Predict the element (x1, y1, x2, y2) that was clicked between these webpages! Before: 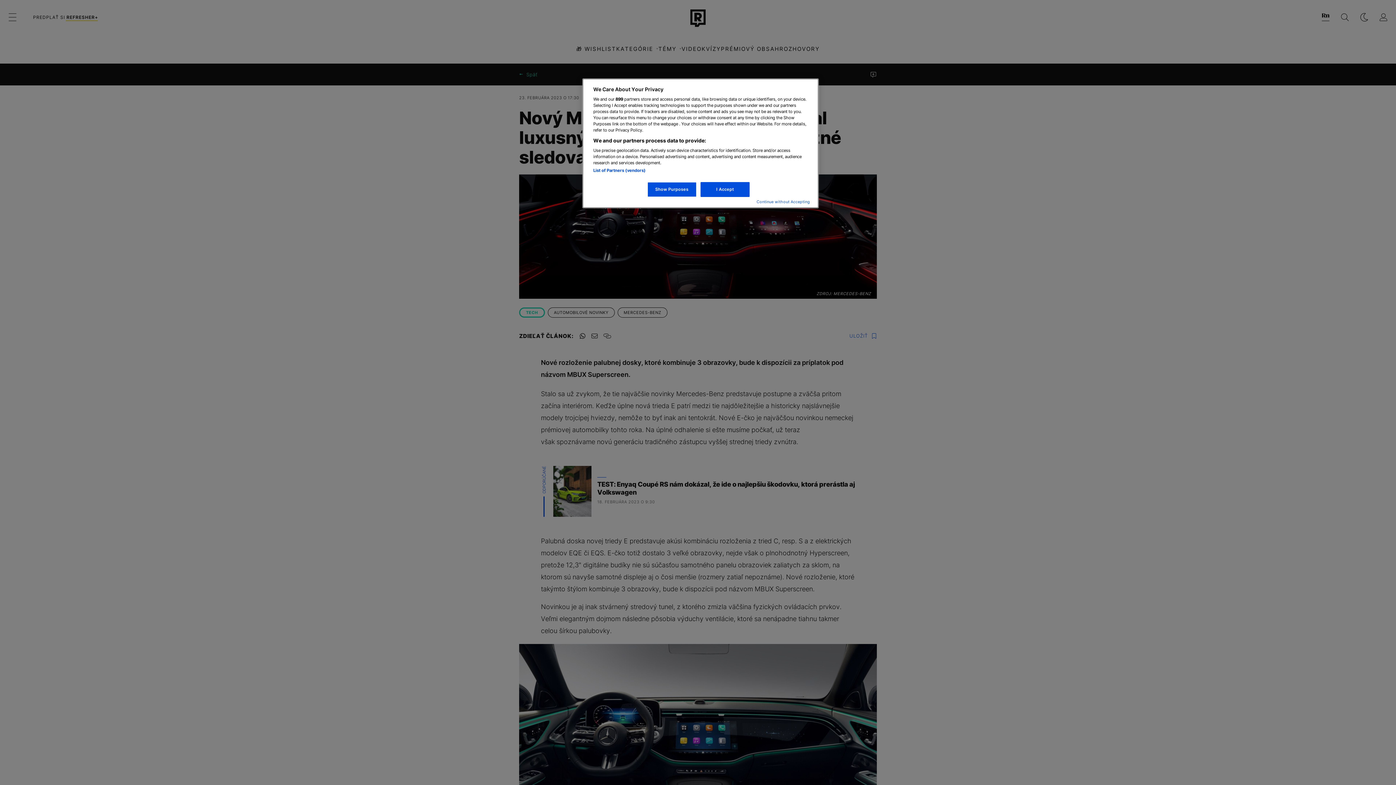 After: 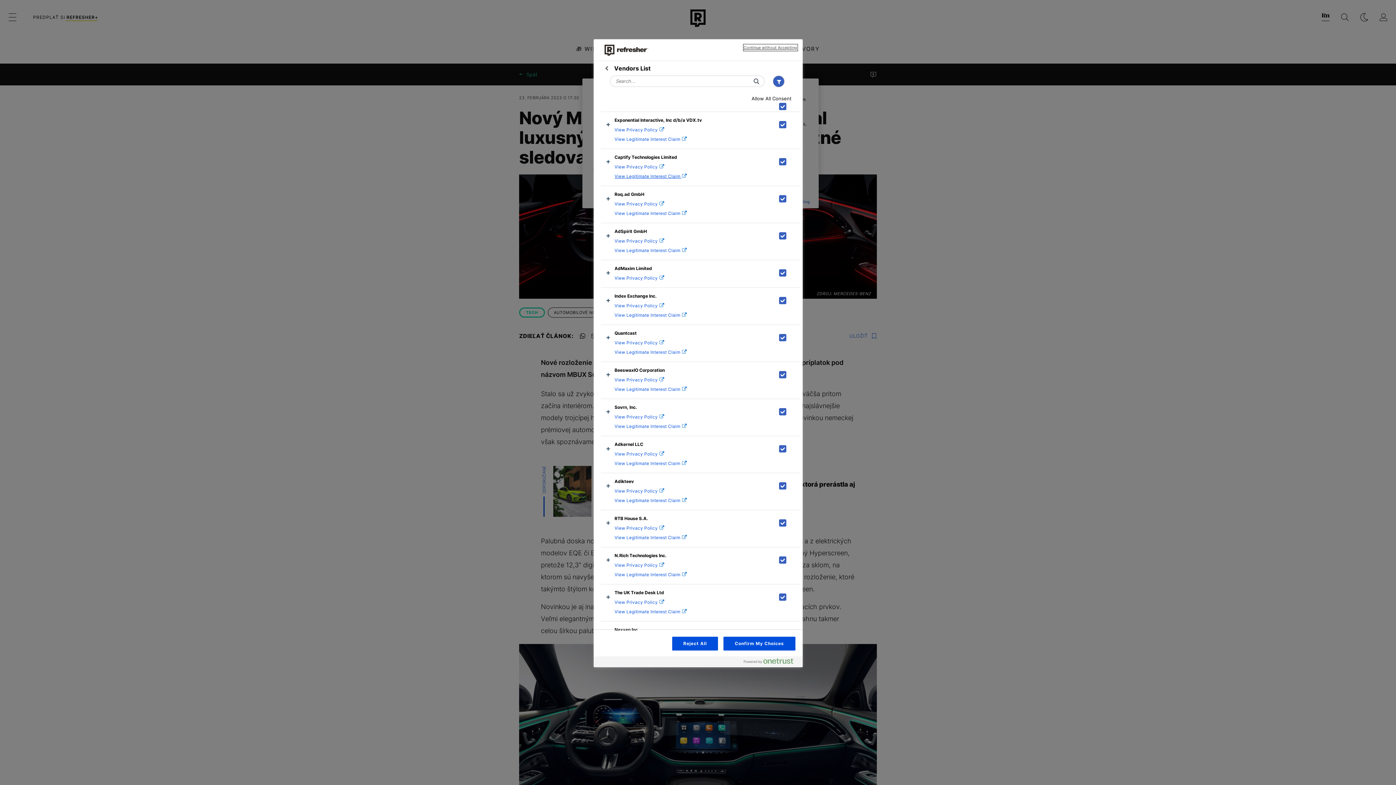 Action: label: List of Partners (vendors) bbox: (593, 168, 645, 173)